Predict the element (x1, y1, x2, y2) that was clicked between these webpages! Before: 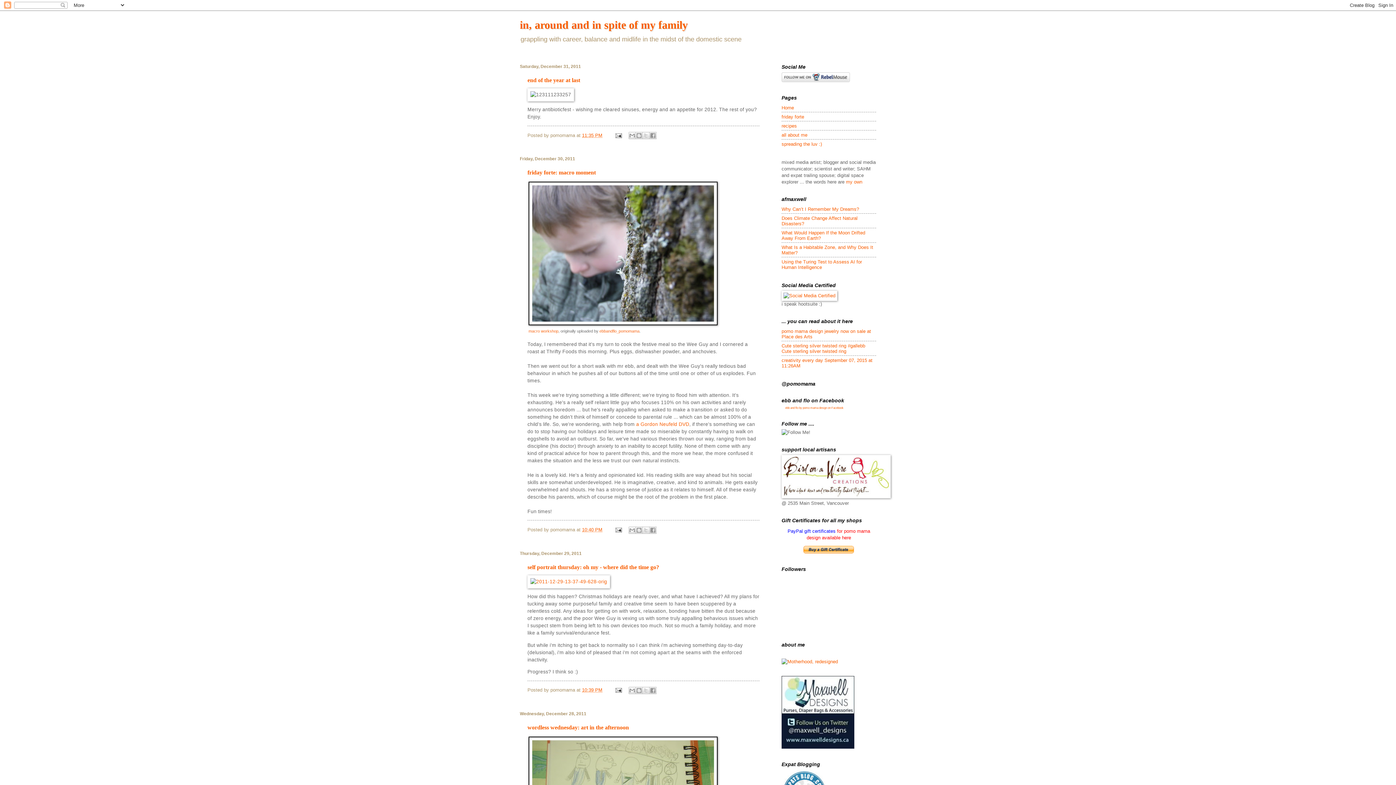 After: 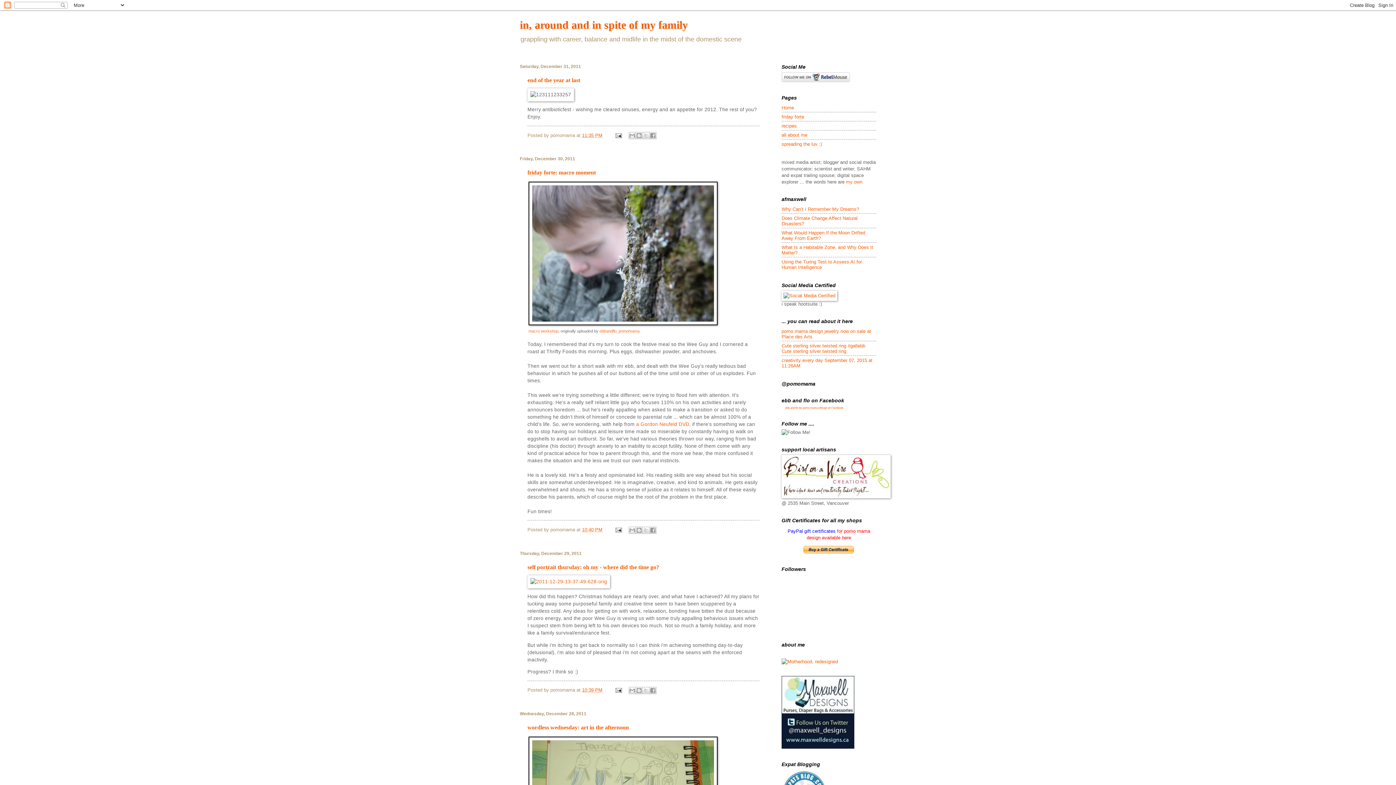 Action: bbox: (611, 526, 627, 534)